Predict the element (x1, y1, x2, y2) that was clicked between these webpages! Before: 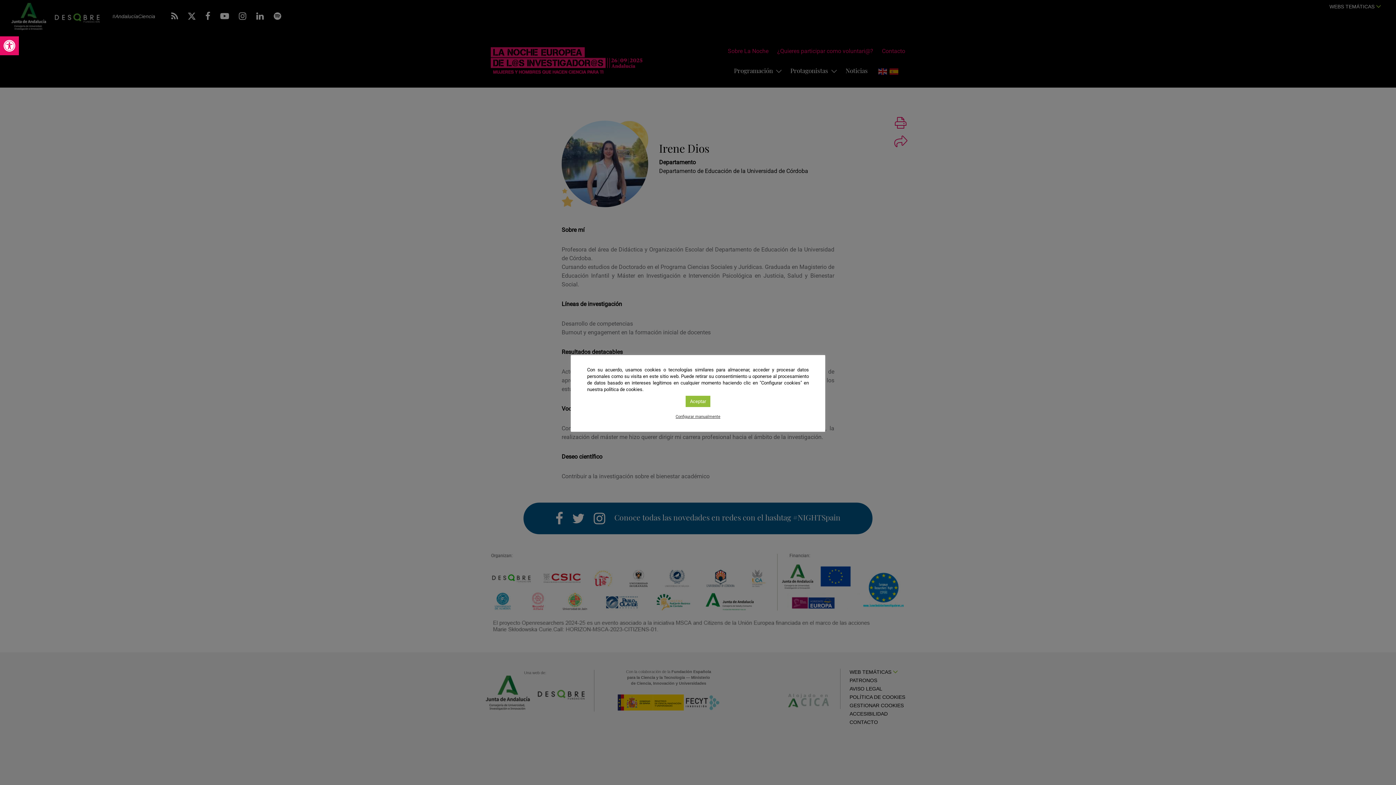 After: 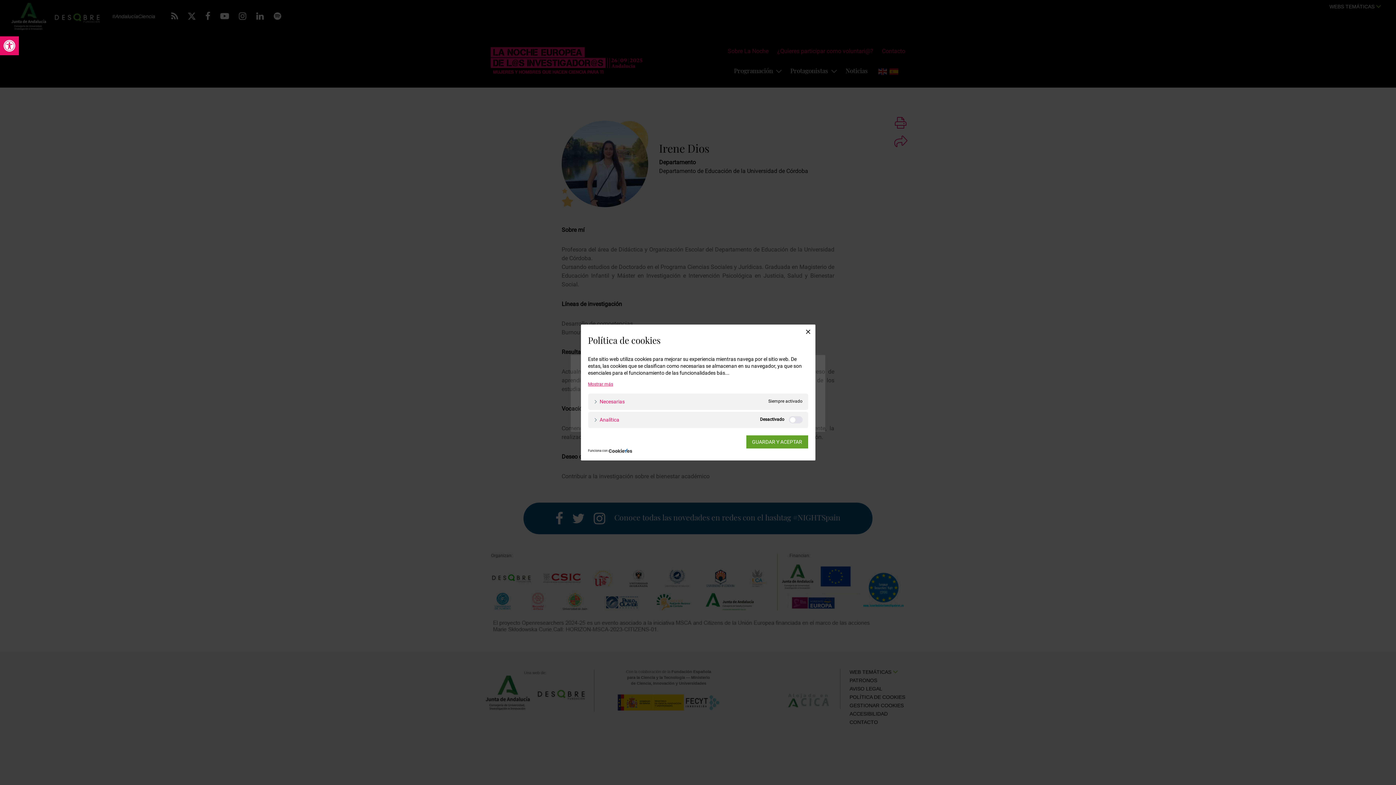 Action: label: Configurar manualmente bbox: (675, 413, 720, 420)